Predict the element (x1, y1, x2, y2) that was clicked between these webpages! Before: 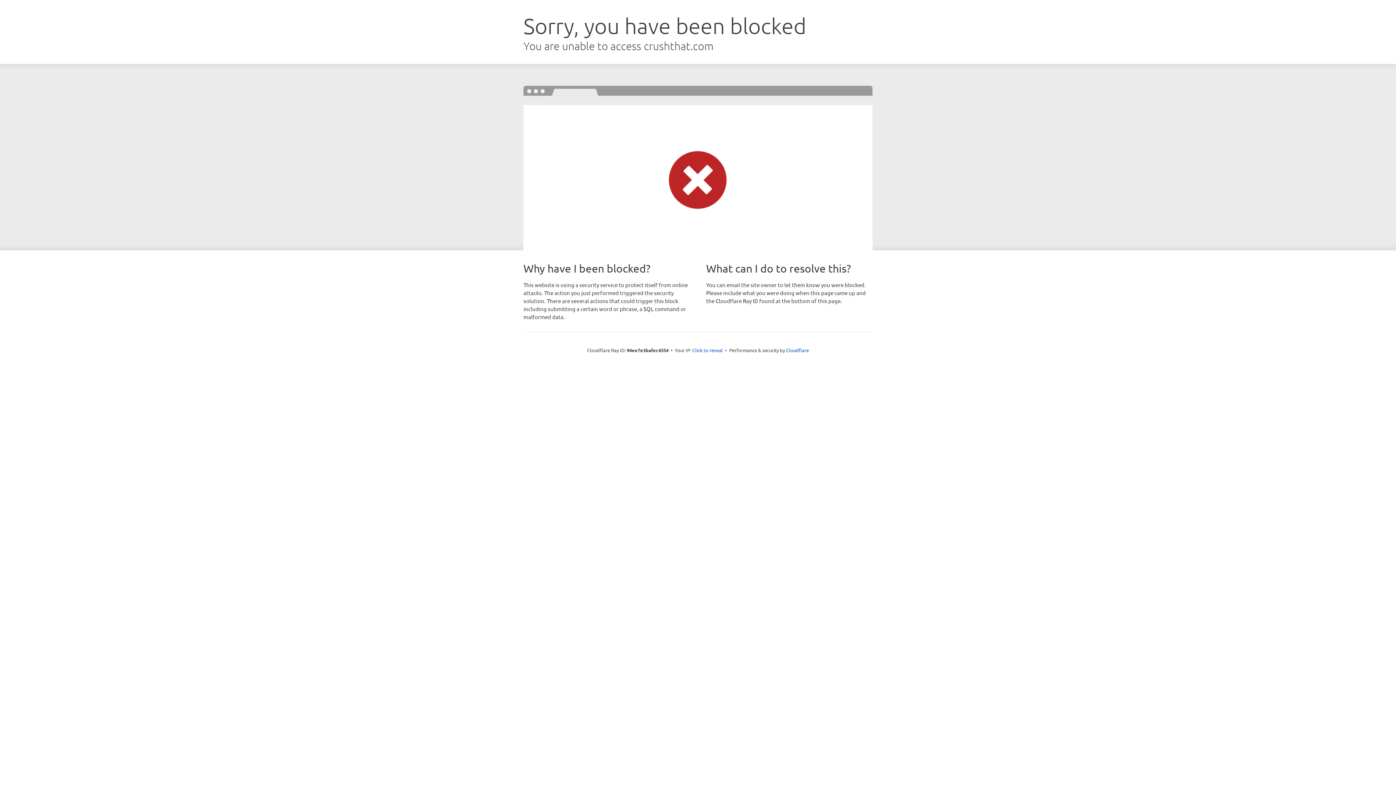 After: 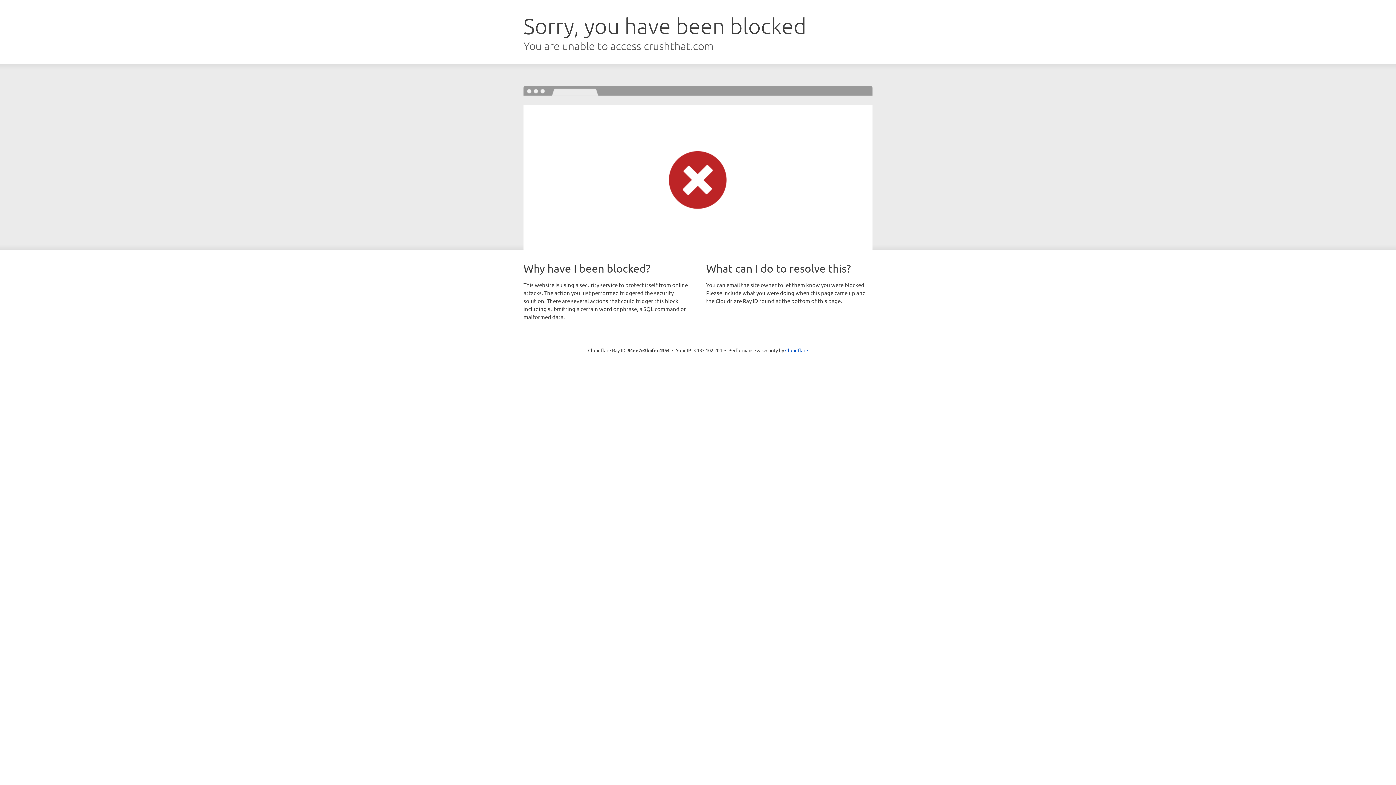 Action: label: Click to reveal bbox: (692, 346, 723, 353)